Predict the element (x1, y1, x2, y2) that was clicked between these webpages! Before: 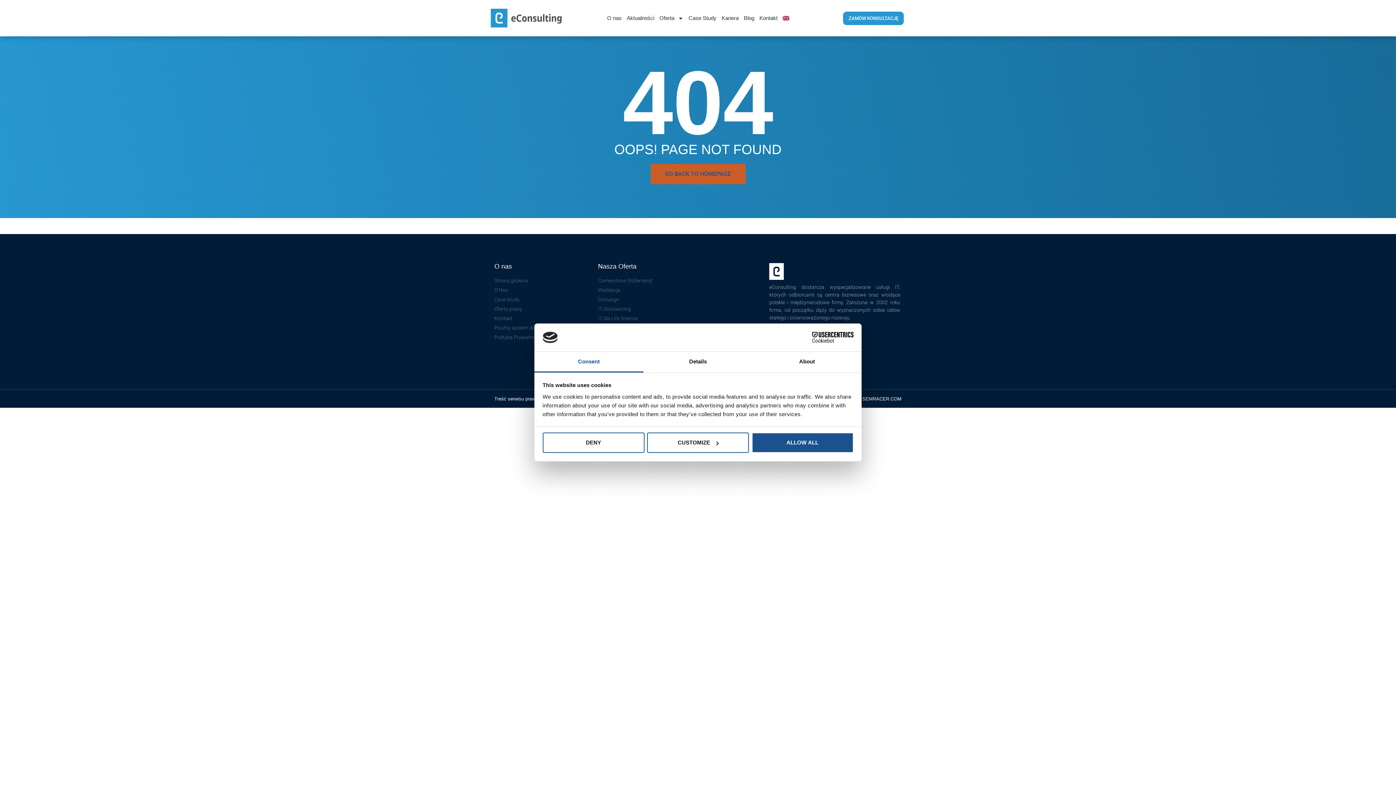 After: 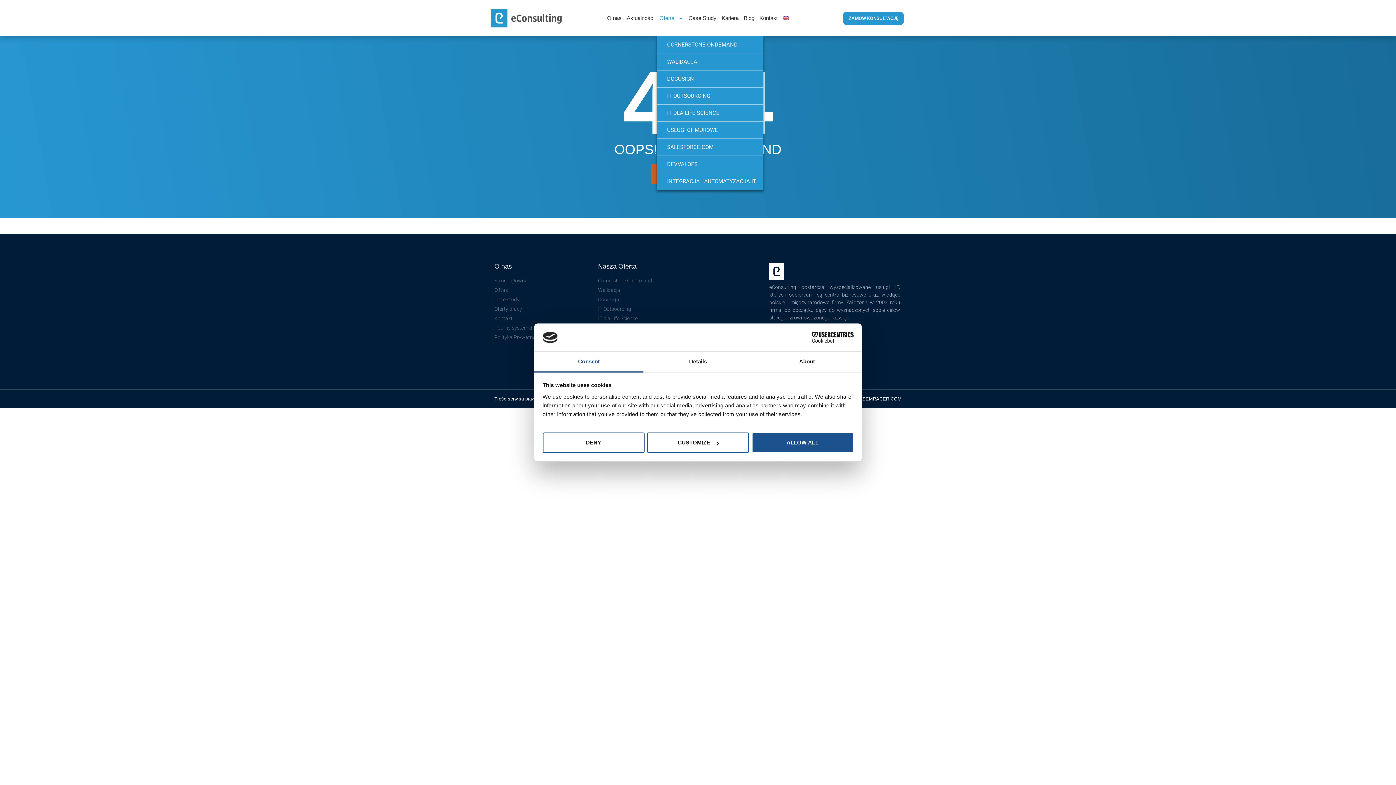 Action: label: Oferta bbox: (657, 0, 686, 36)